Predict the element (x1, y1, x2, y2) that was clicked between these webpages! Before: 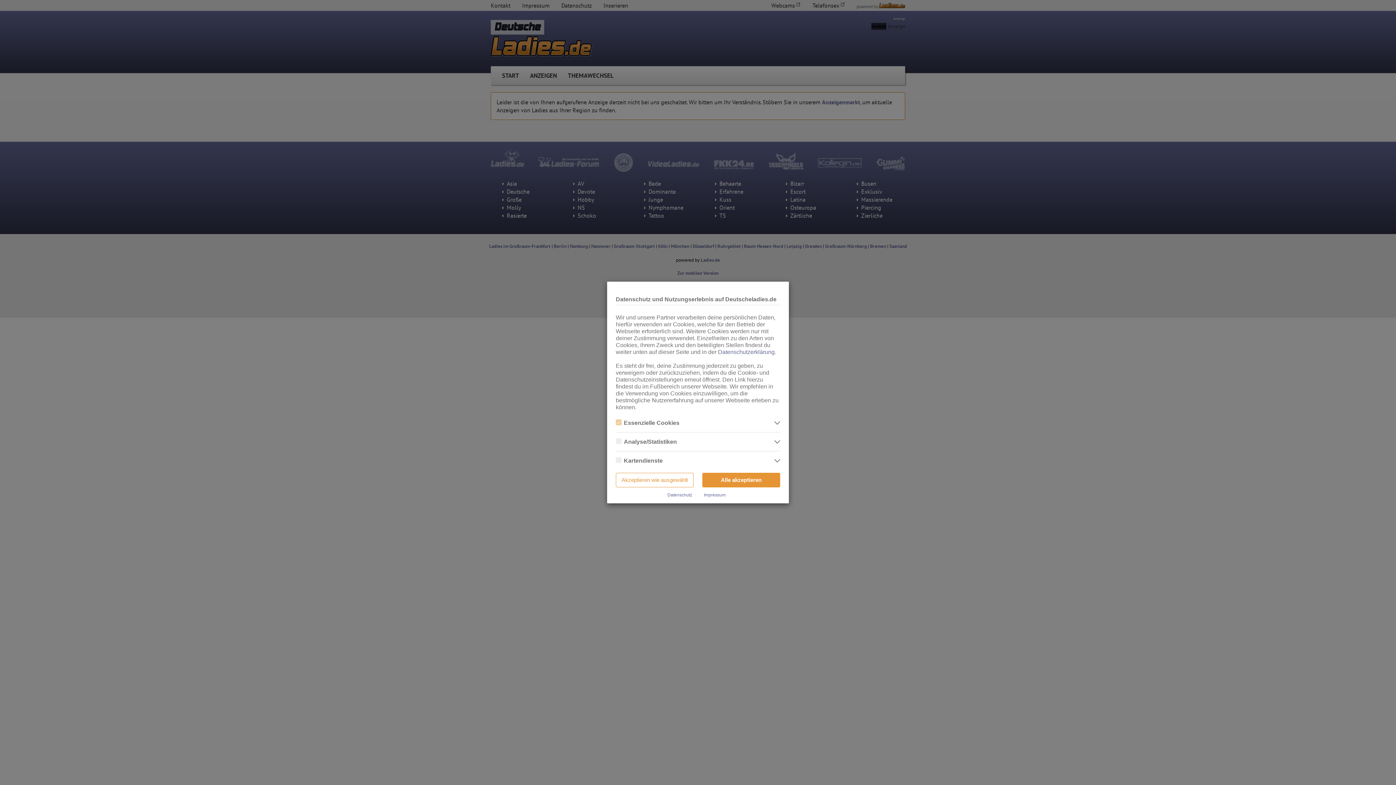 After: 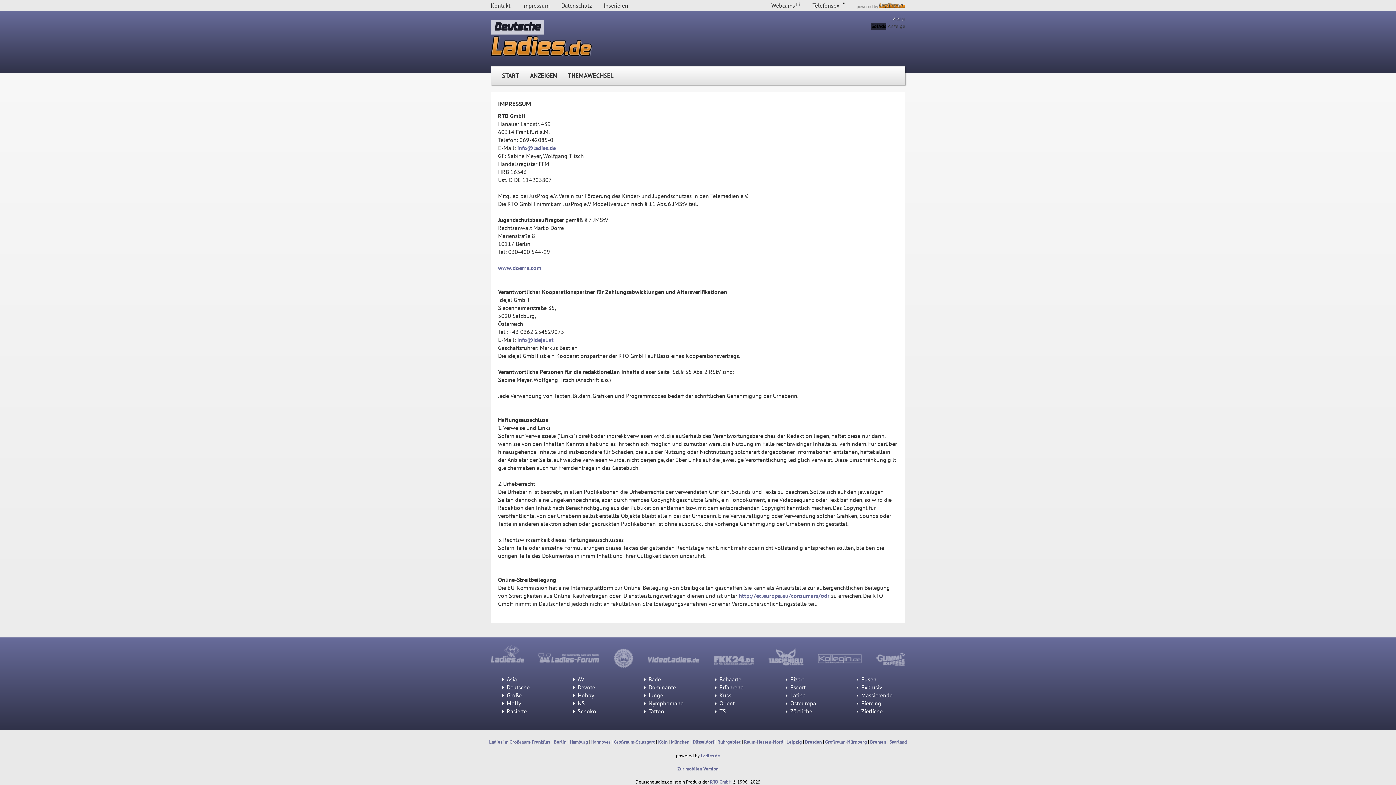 Action: bbox: (704, 492, 725, 497) label: Impressum